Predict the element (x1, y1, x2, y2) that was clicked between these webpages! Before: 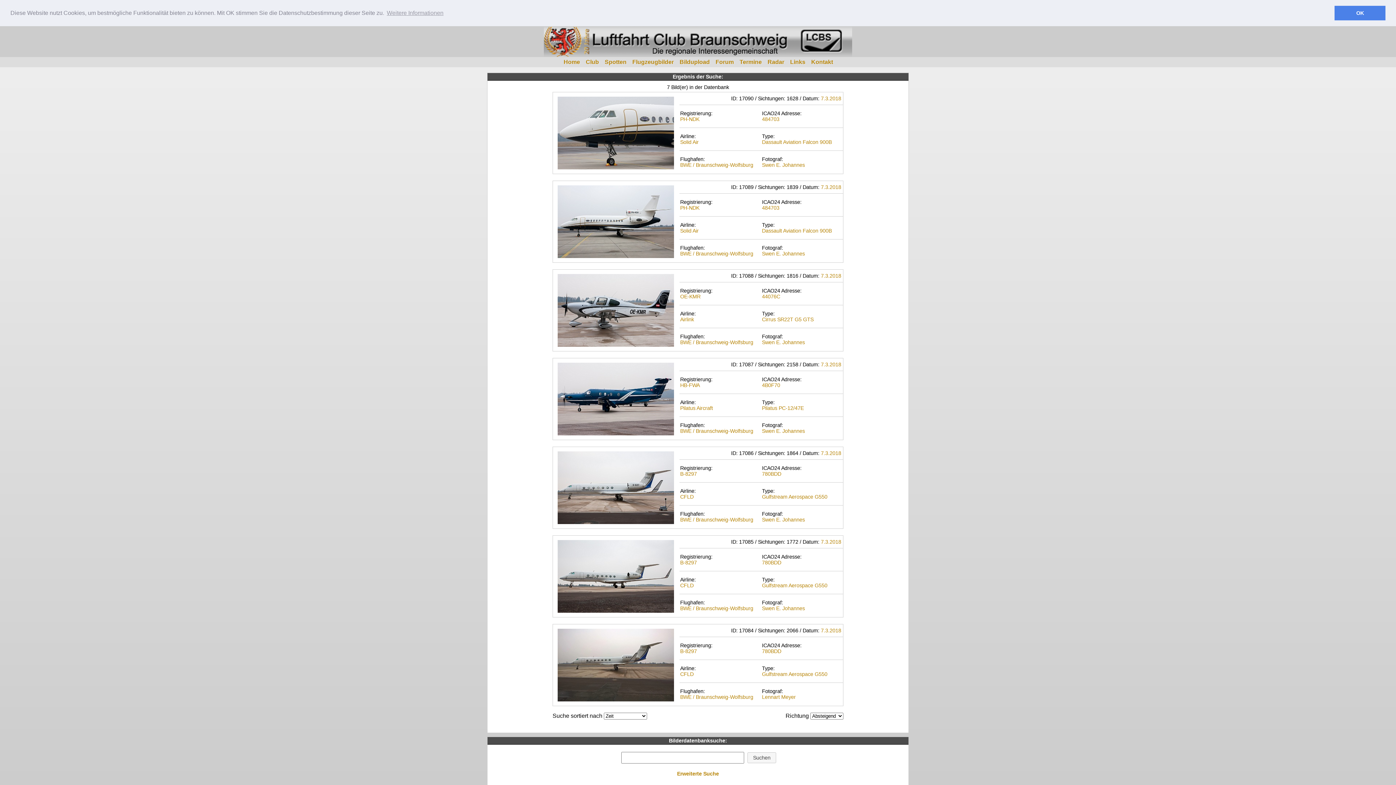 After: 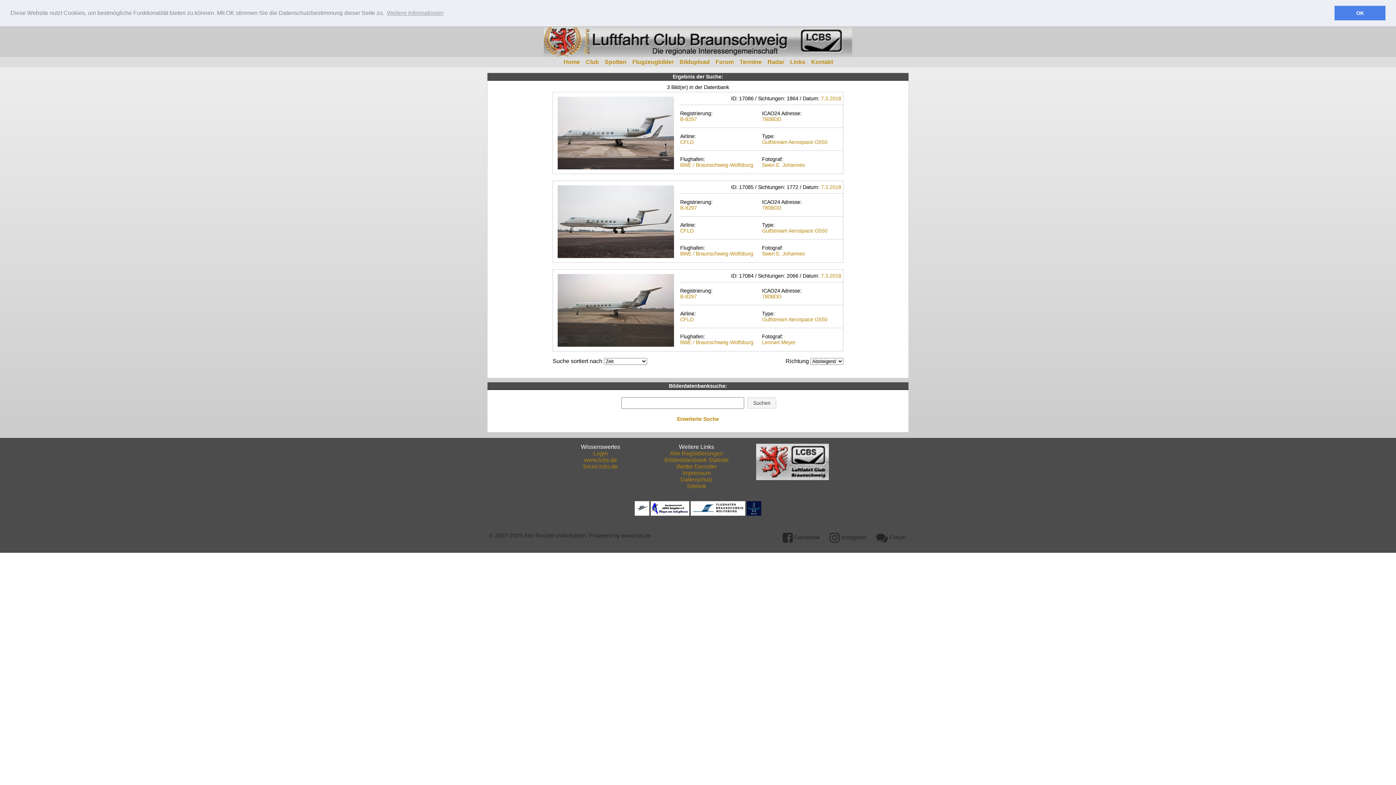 Action: bbox: (680, 494, 693, 500) label: CFLD